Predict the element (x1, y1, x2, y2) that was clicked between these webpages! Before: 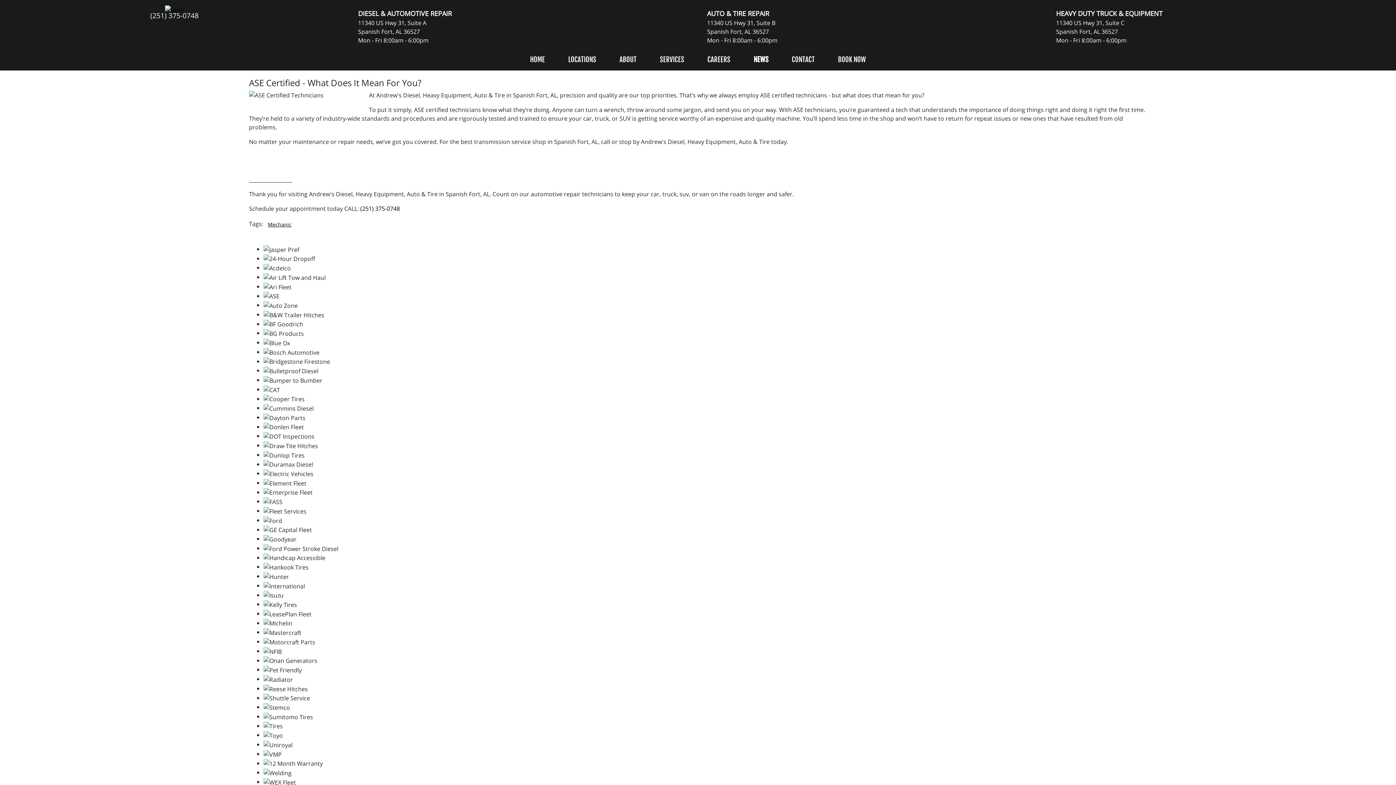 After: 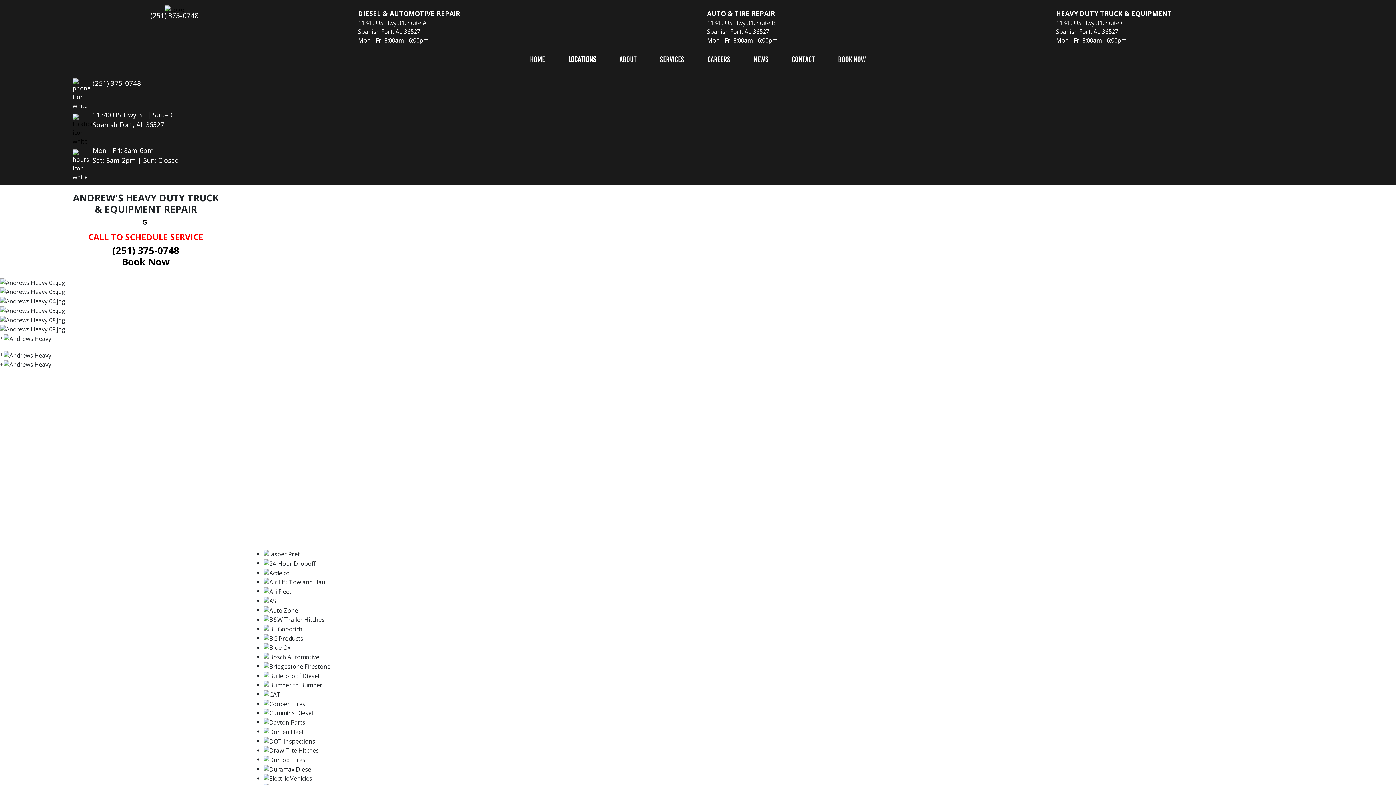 Action: label: 11340 US Hwy 31, Suite C
Spanish Fort, AL 36527
Mon - Fri 8:00am - 6:00pm bbox: (1056, 18, 1126, 44)